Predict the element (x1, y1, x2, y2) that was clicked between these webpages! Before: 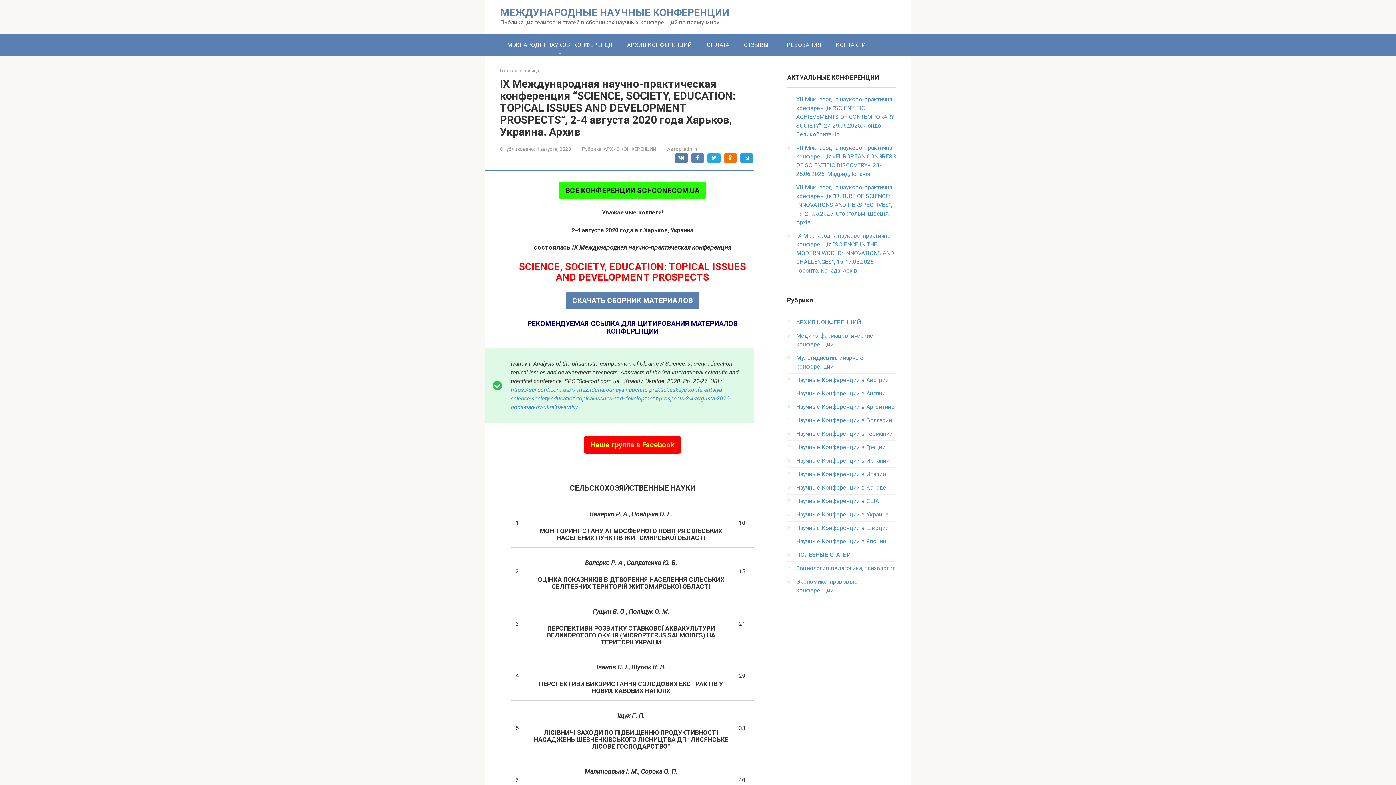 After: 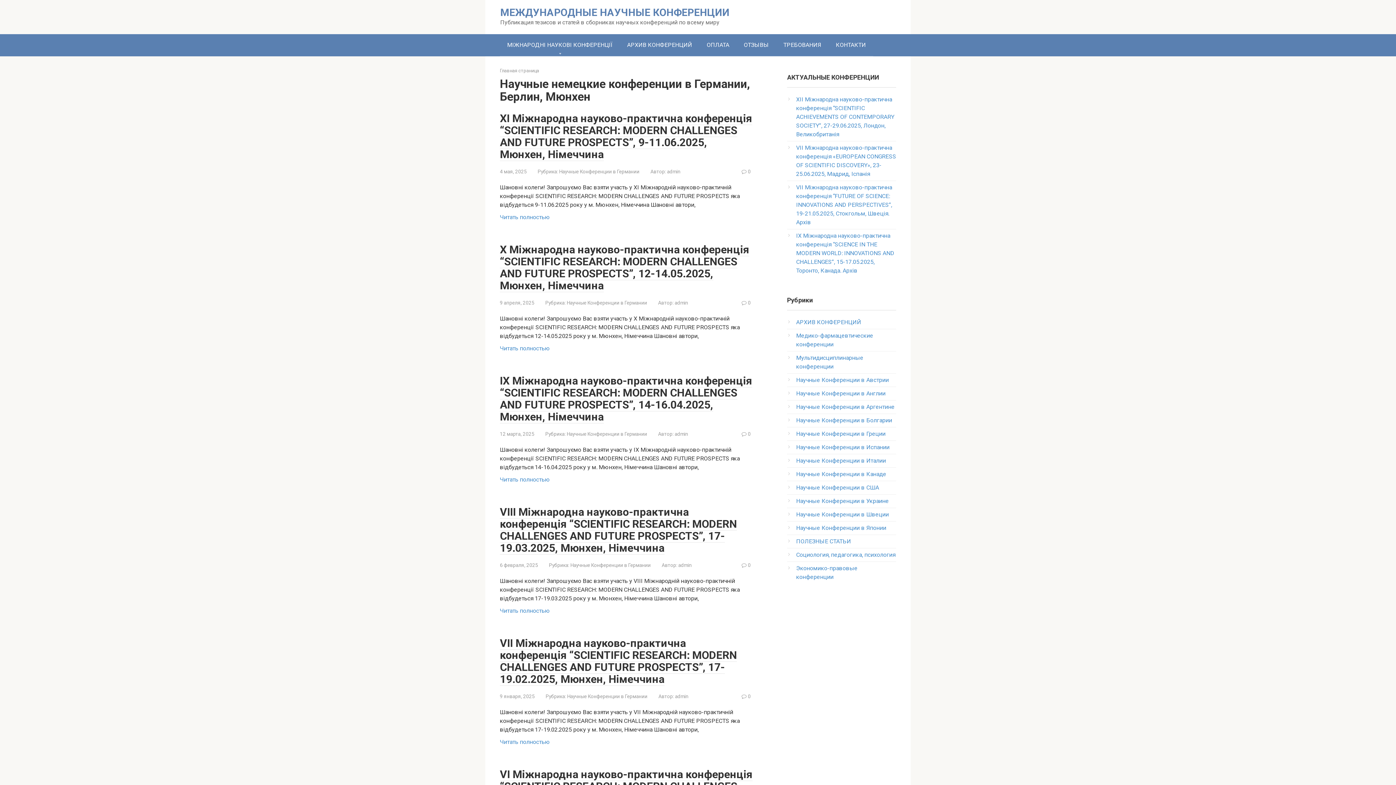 Action: label: Научные Конференции в Германии bbox: (796, 430, 893, 437)